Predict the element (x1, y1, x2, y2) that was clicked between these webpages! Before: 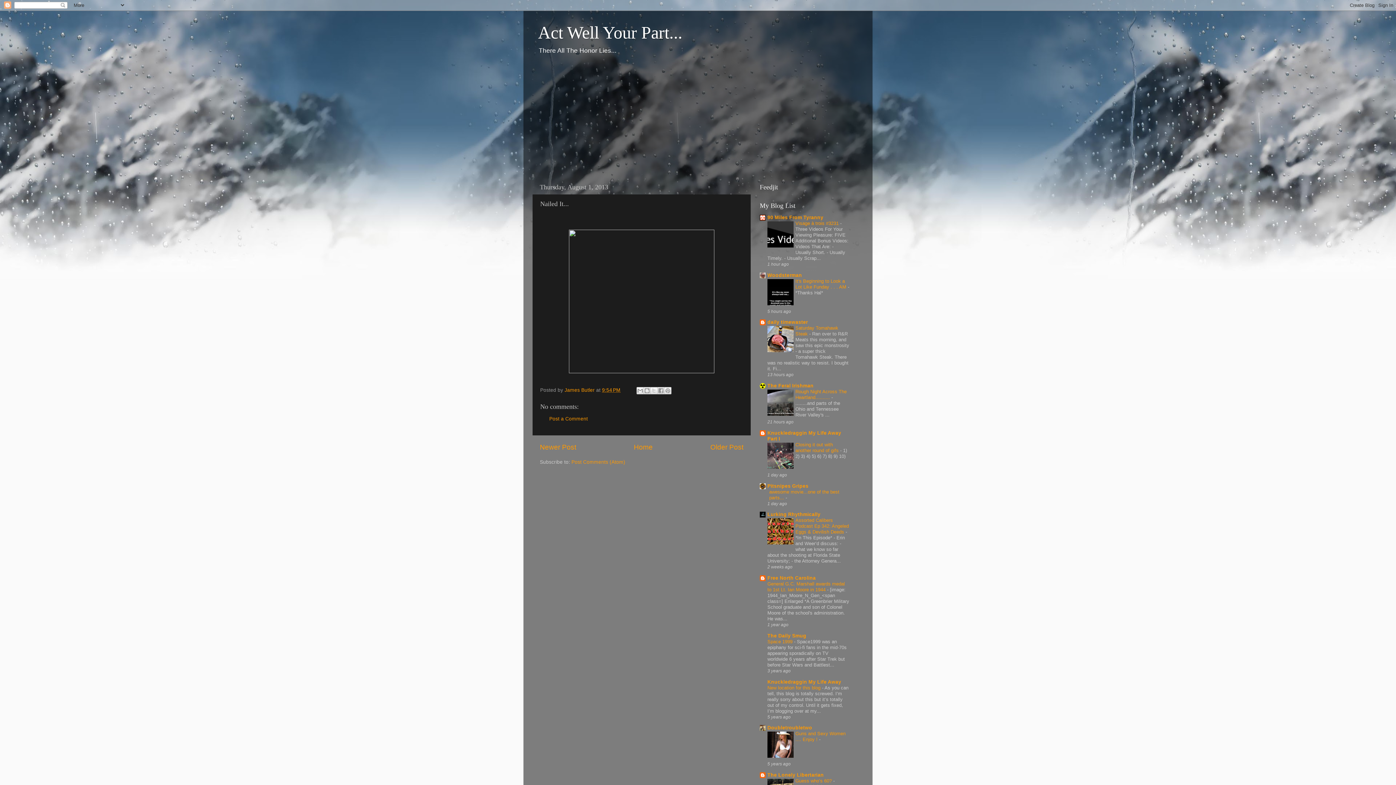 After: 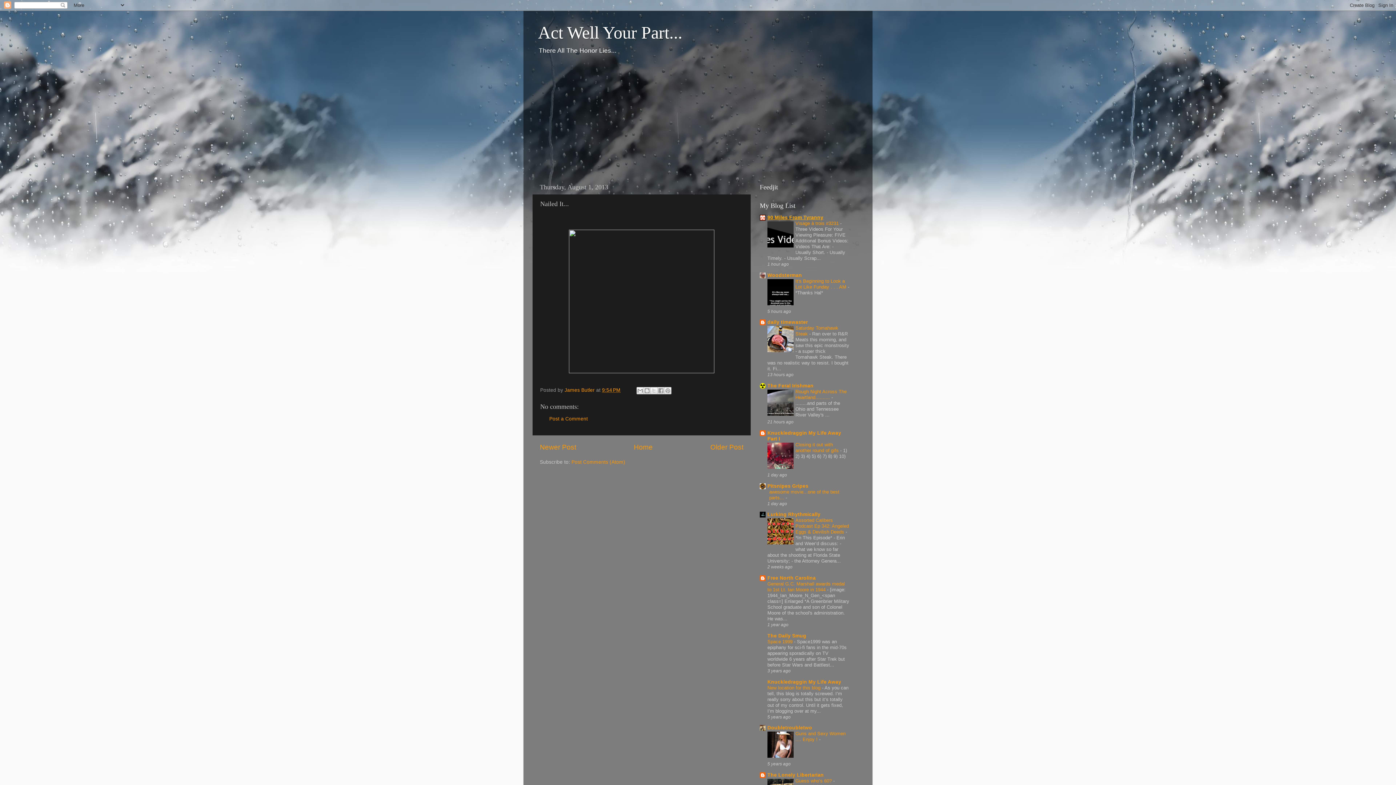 Action: bbox: (767, 214, 823, 220) label: 90 Miles From Tyranny